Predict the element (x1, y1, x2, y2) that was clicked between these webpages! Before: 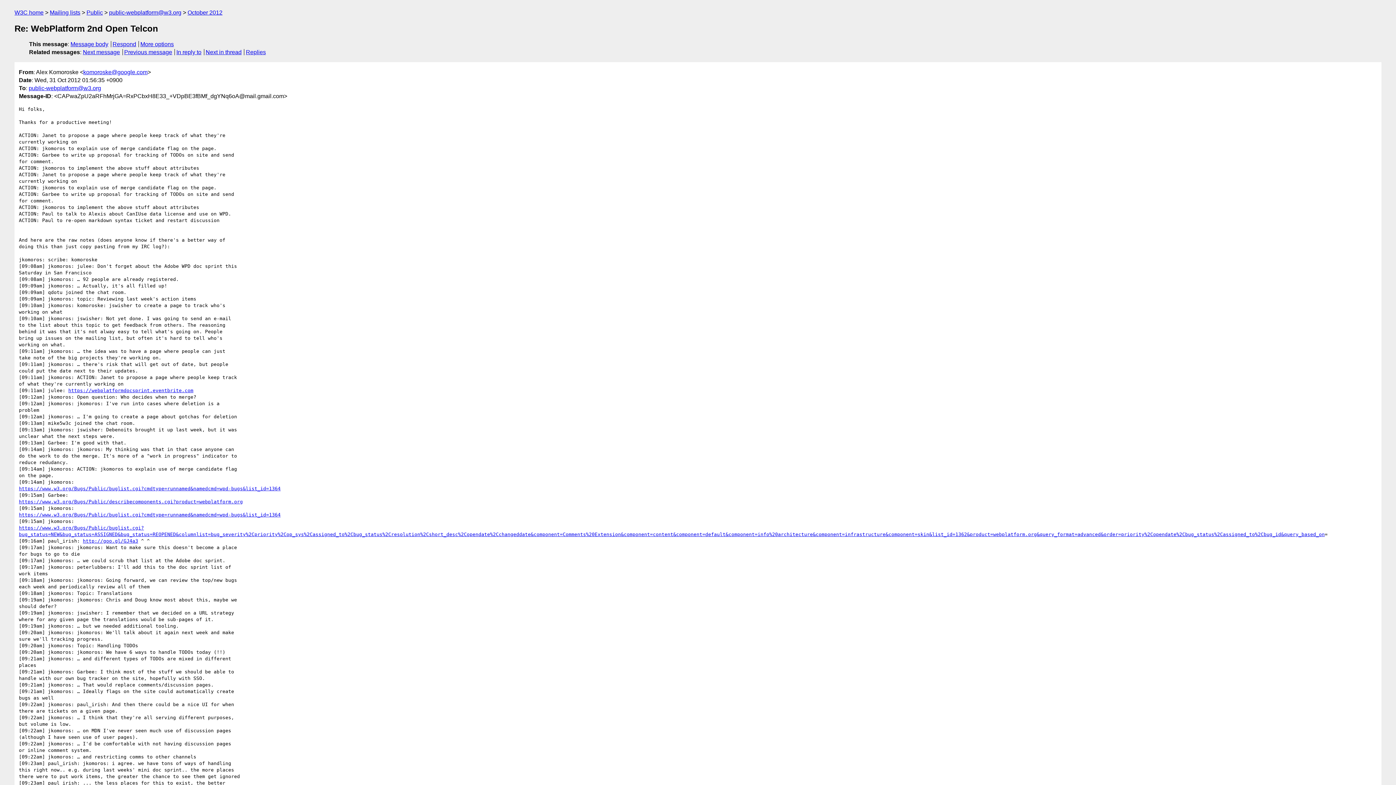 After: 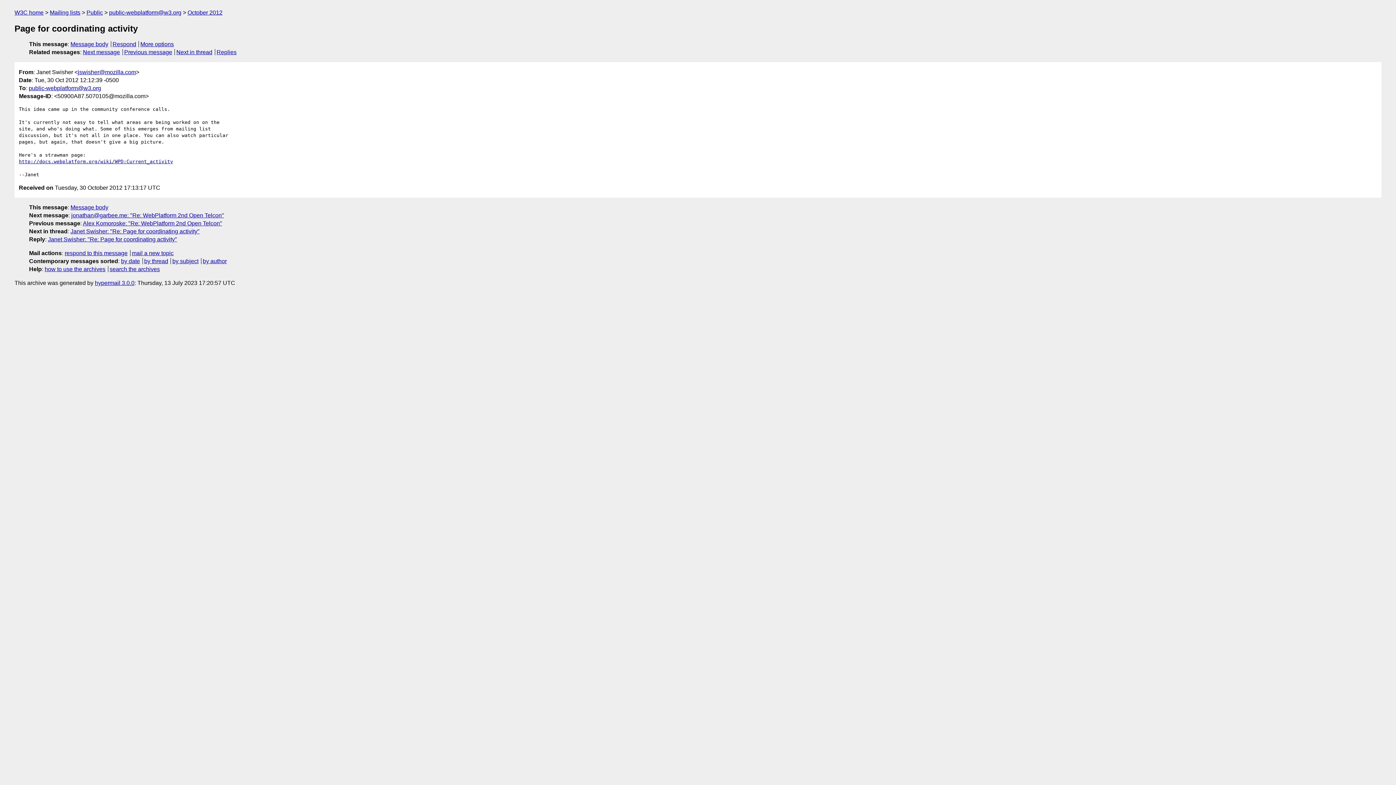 Action: bbox: (82, 49, 120, 55) label: Next message